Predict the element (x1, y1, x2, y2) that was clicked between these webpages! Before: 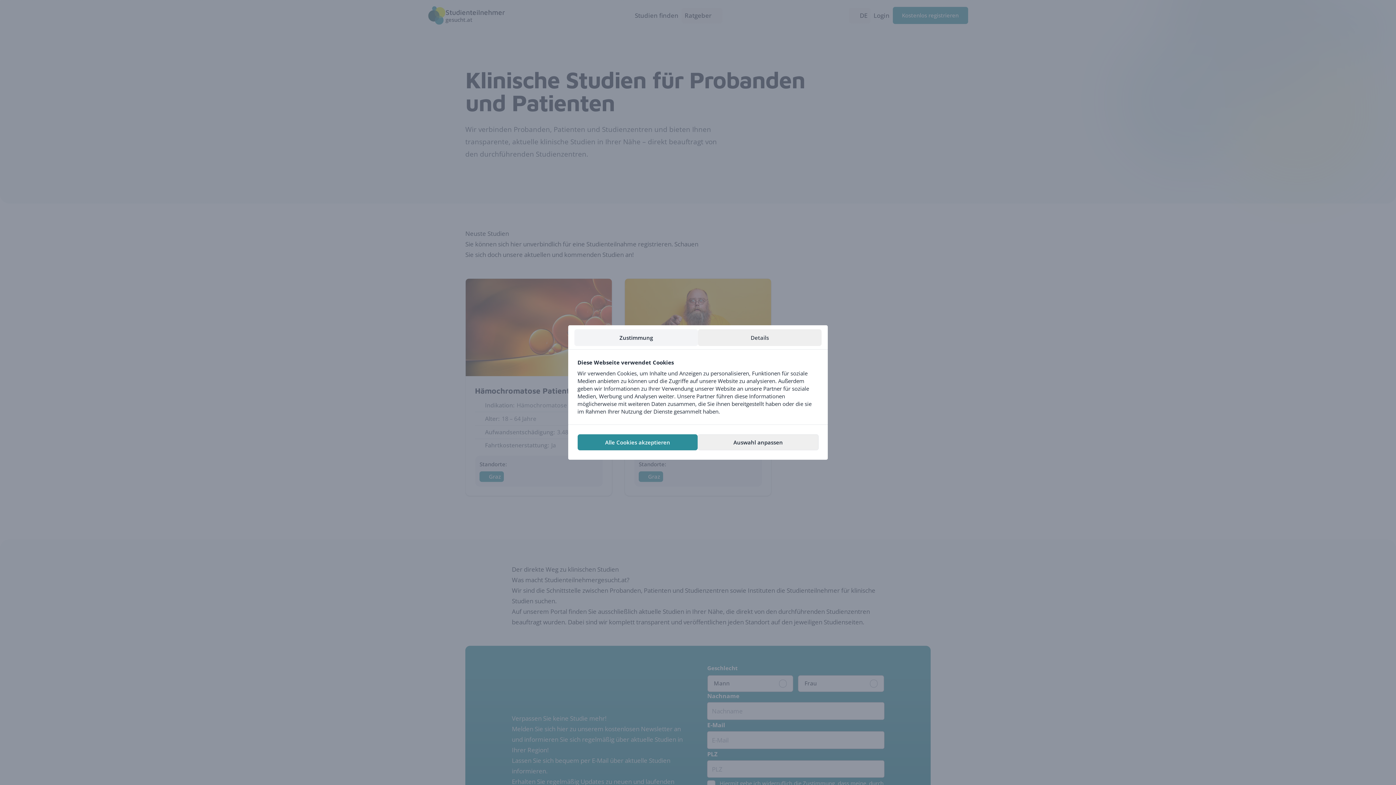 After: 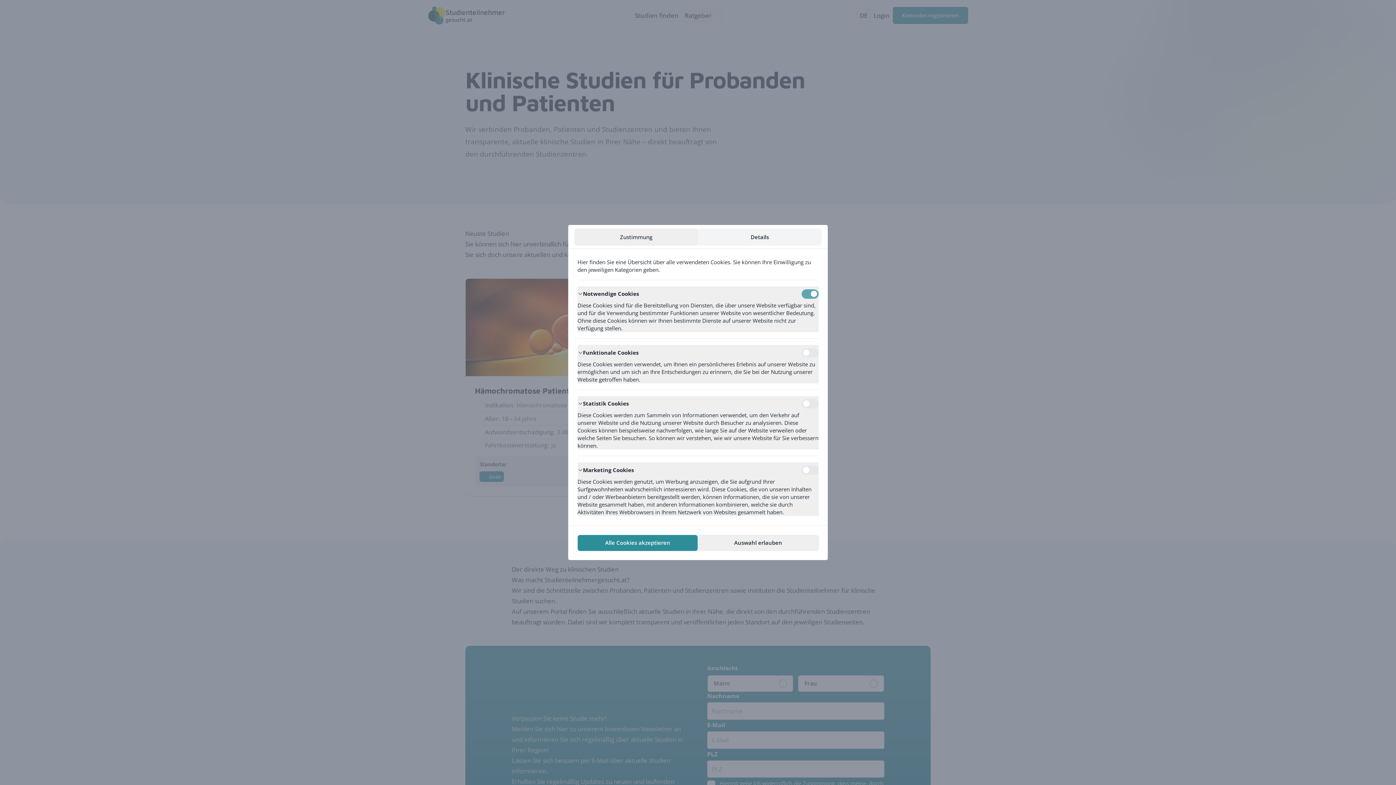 Action: label: Details bbox: (698, 332, 815, 348)